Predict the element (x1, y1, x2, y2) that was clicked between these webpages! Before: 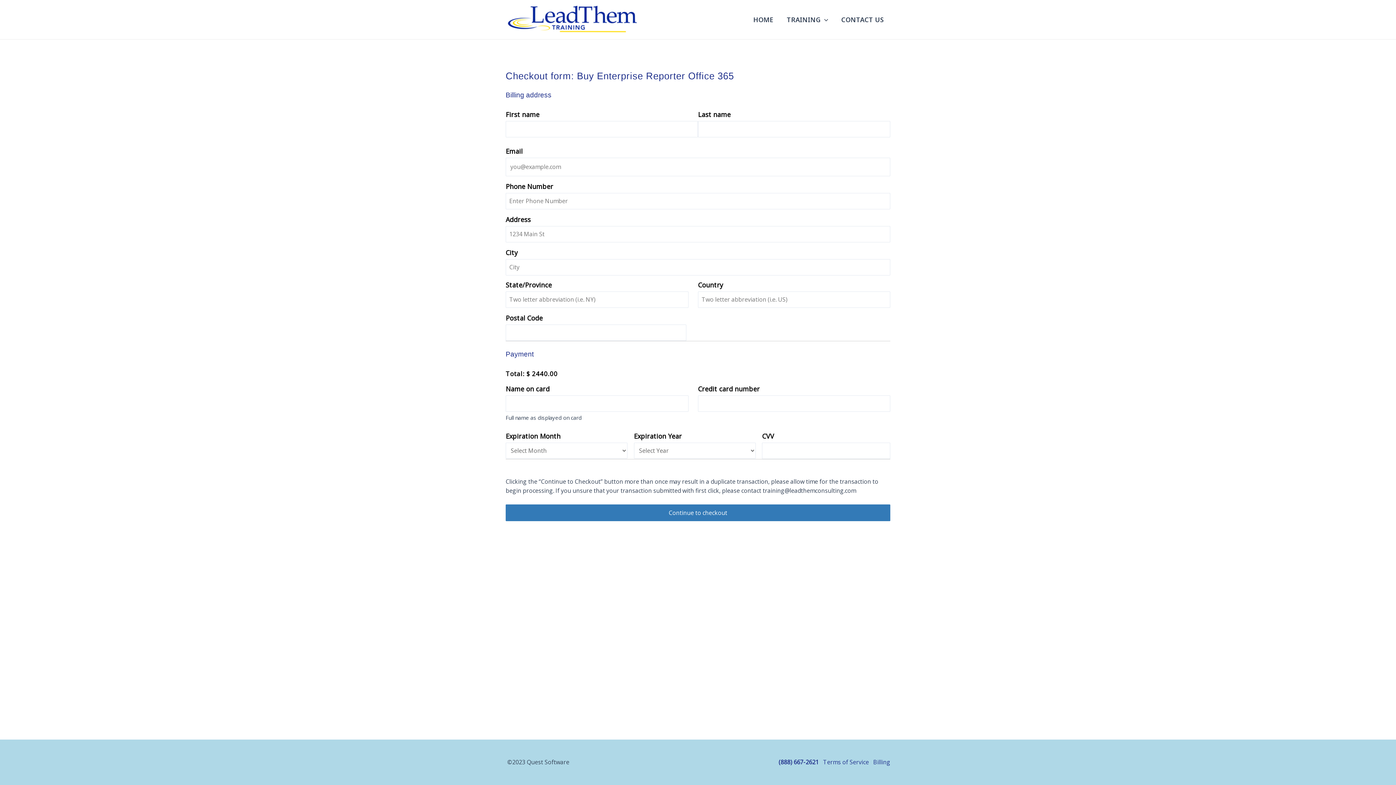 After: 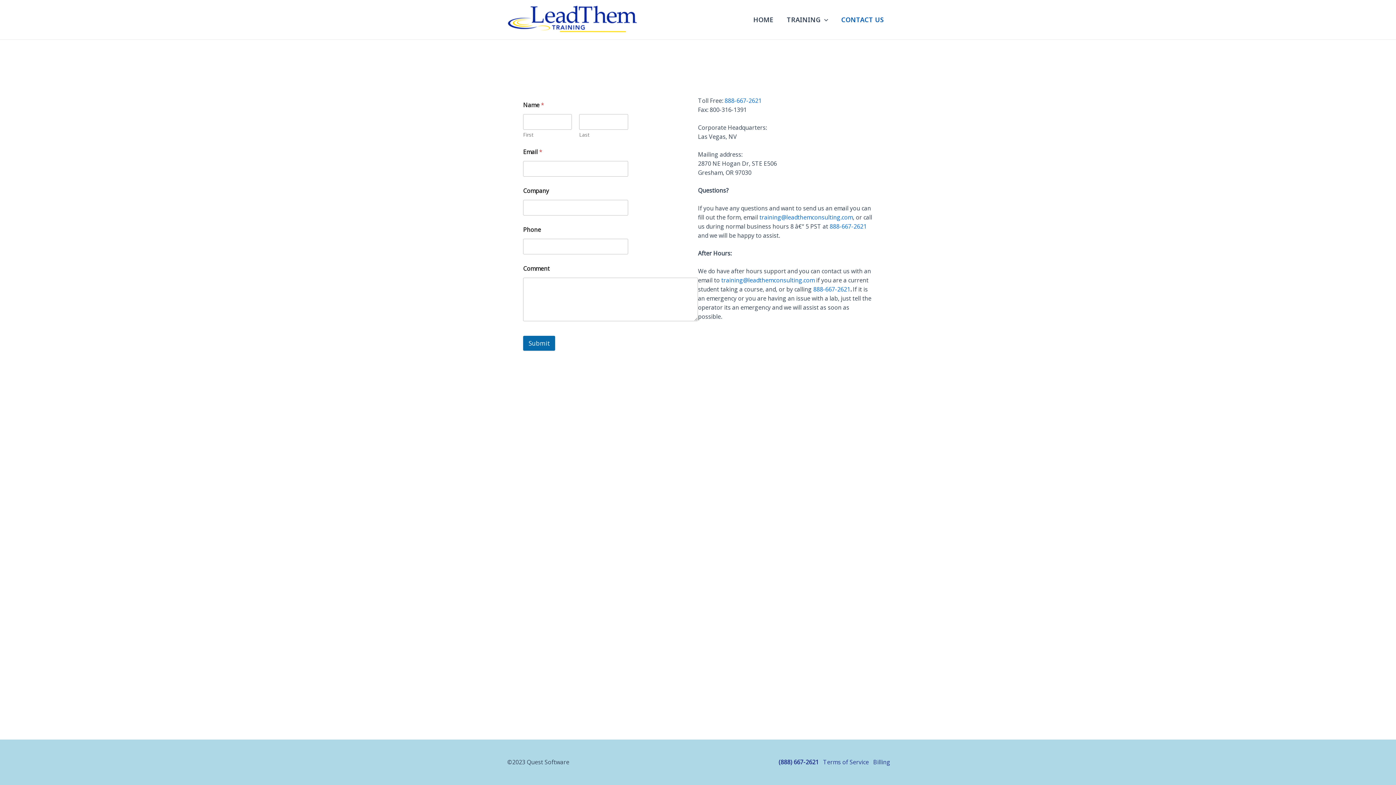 Action: label: CONTACT US bbox: (834, 5, 890, 34)